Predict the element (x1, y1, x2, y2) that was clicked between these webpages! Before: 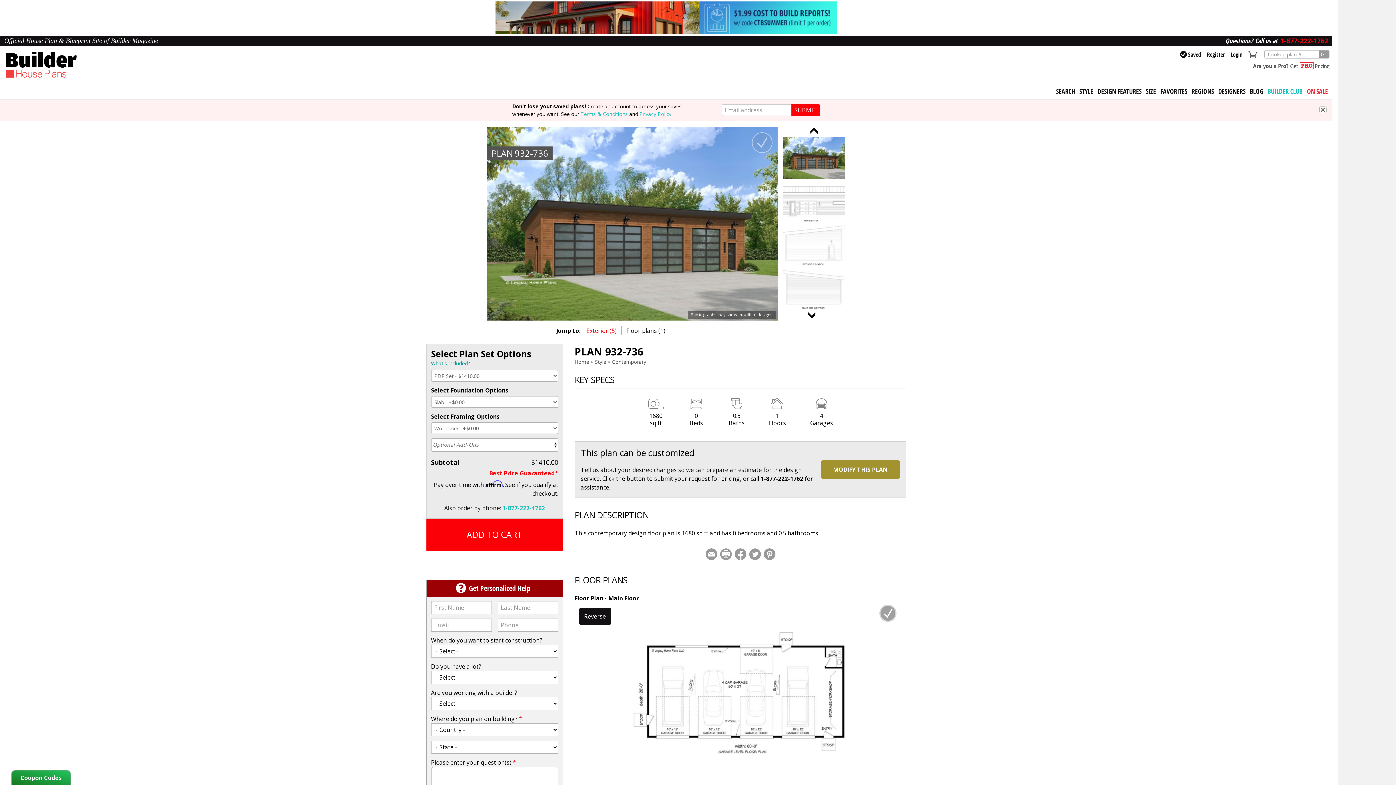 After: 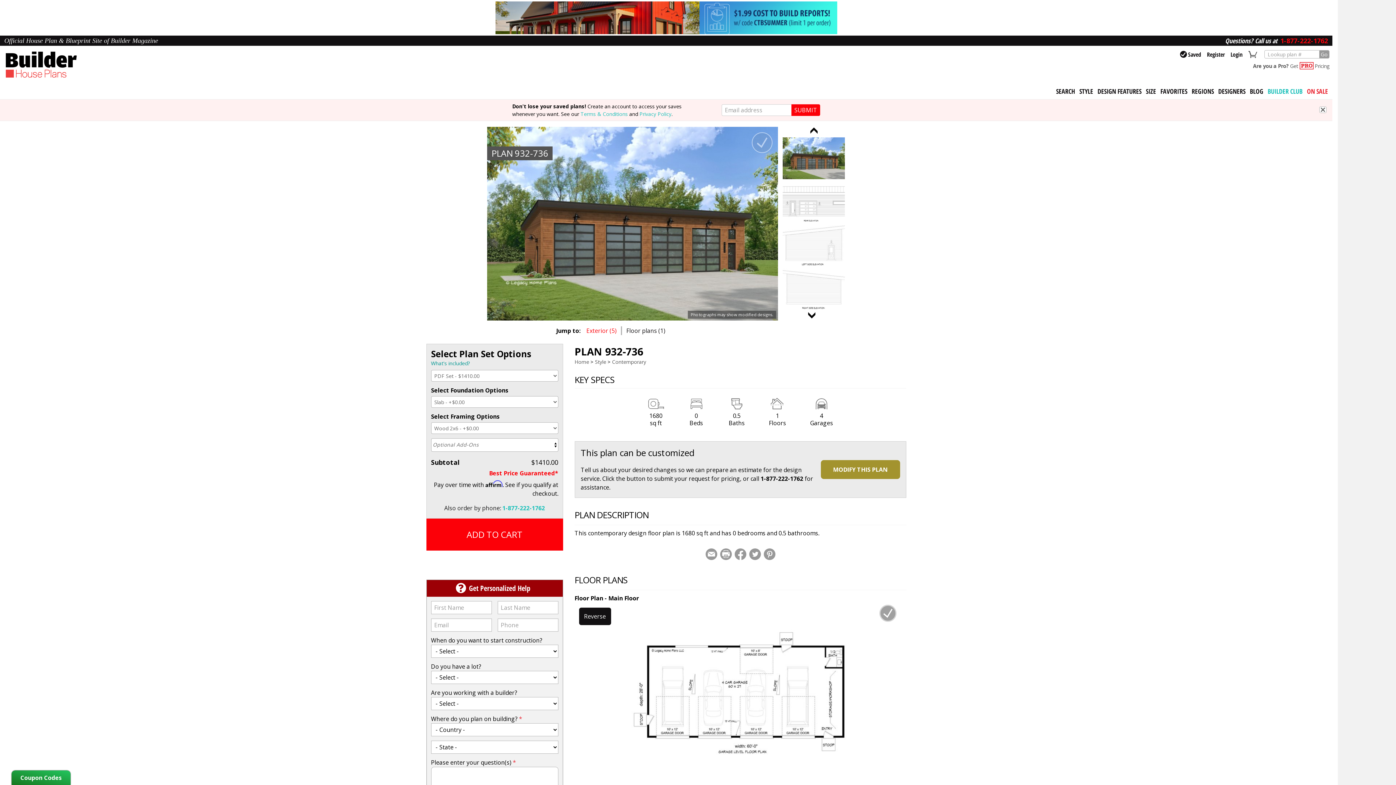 Action: bbox: (733, 548, 747, 560)